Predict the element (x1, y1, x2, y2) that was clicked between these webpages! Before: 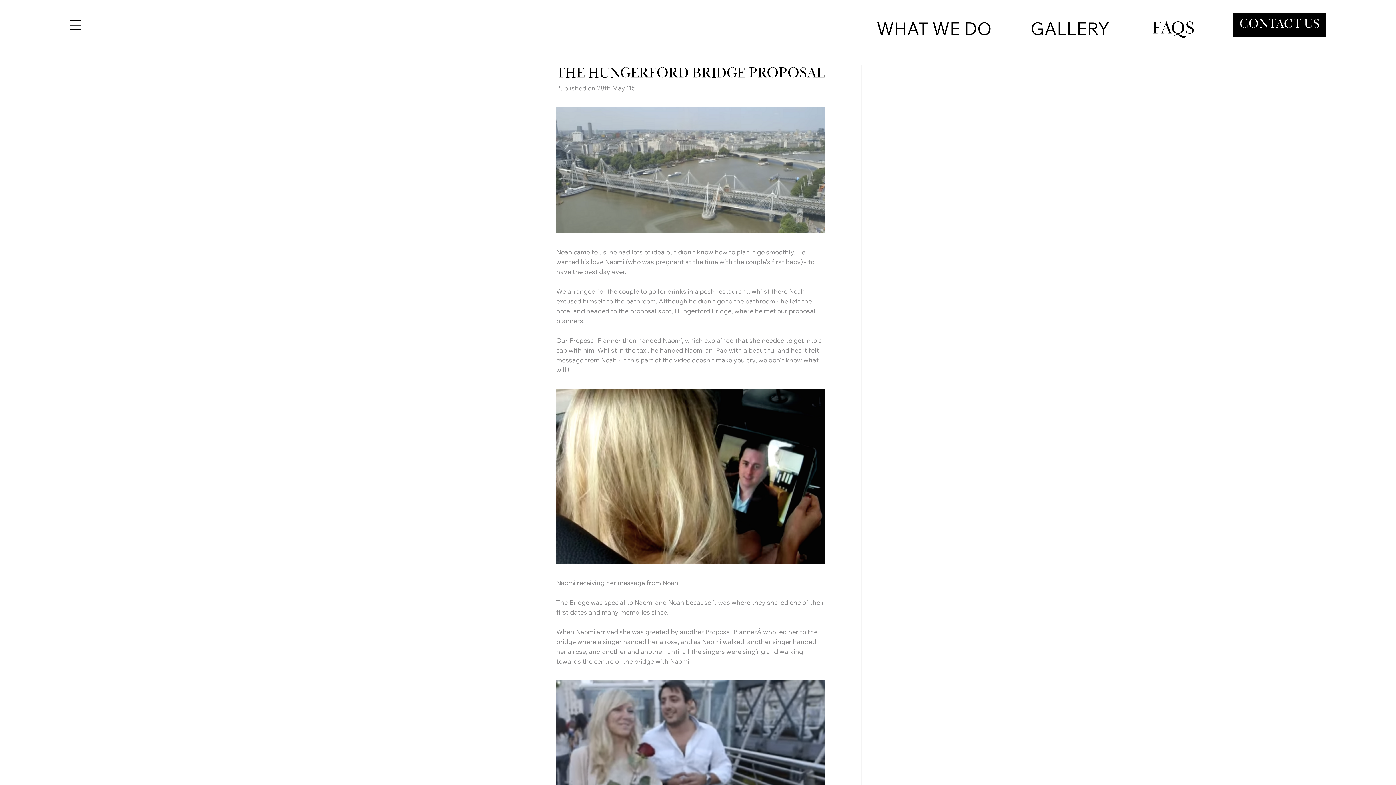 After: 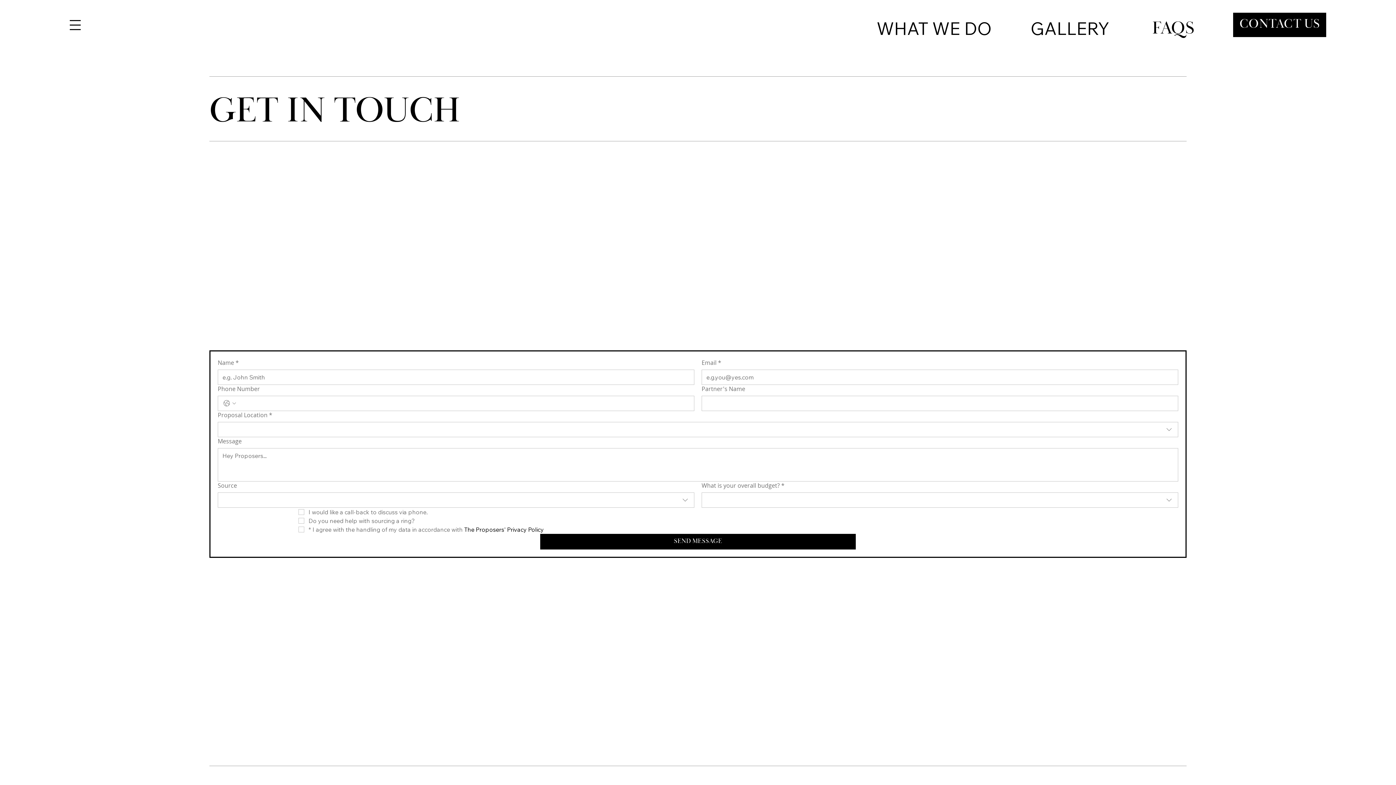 Action: label: CONTACT US bbox: (1233, 12, 1326, 37)